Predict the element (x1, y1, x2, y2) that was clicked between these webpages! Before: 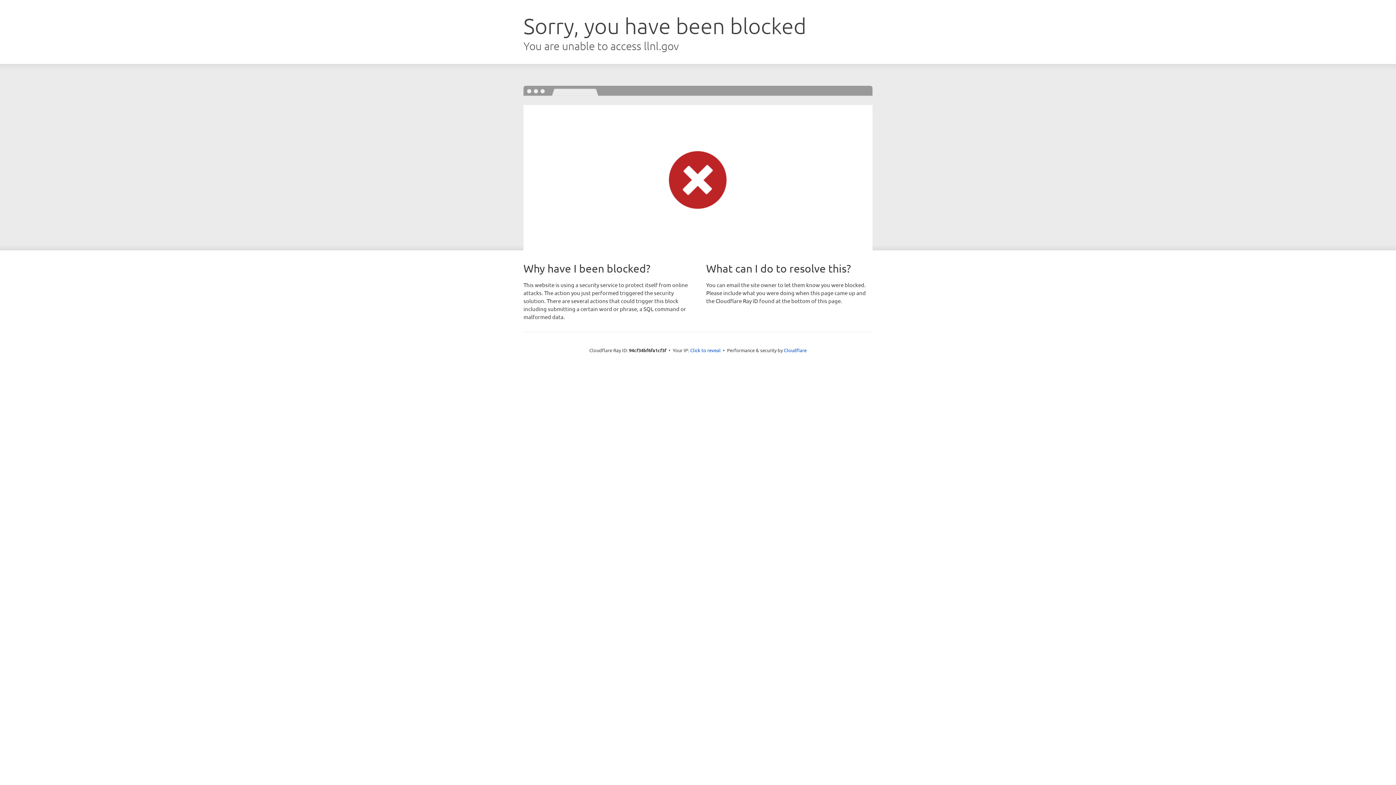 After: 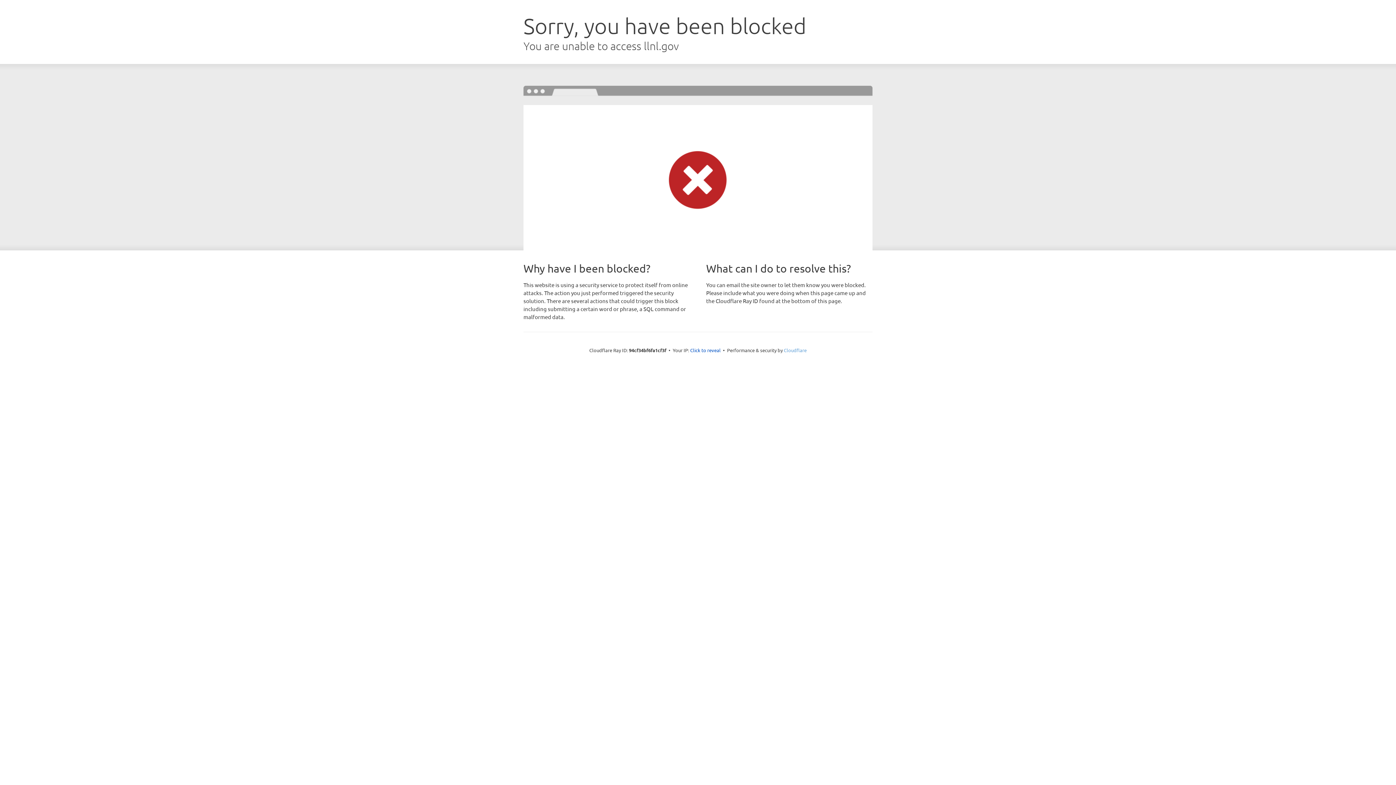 Action: bbox: (784, 347, 806, 353) label: Cloudflare